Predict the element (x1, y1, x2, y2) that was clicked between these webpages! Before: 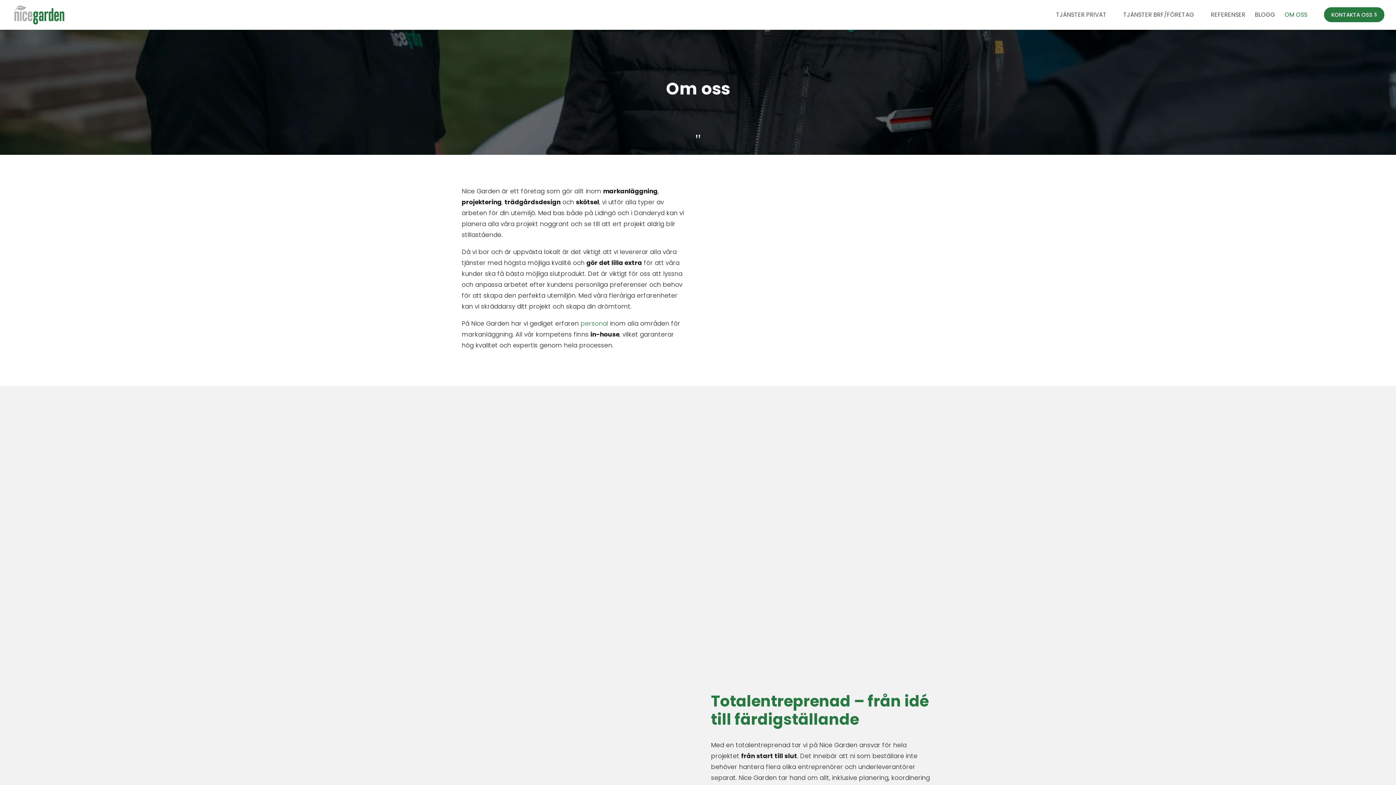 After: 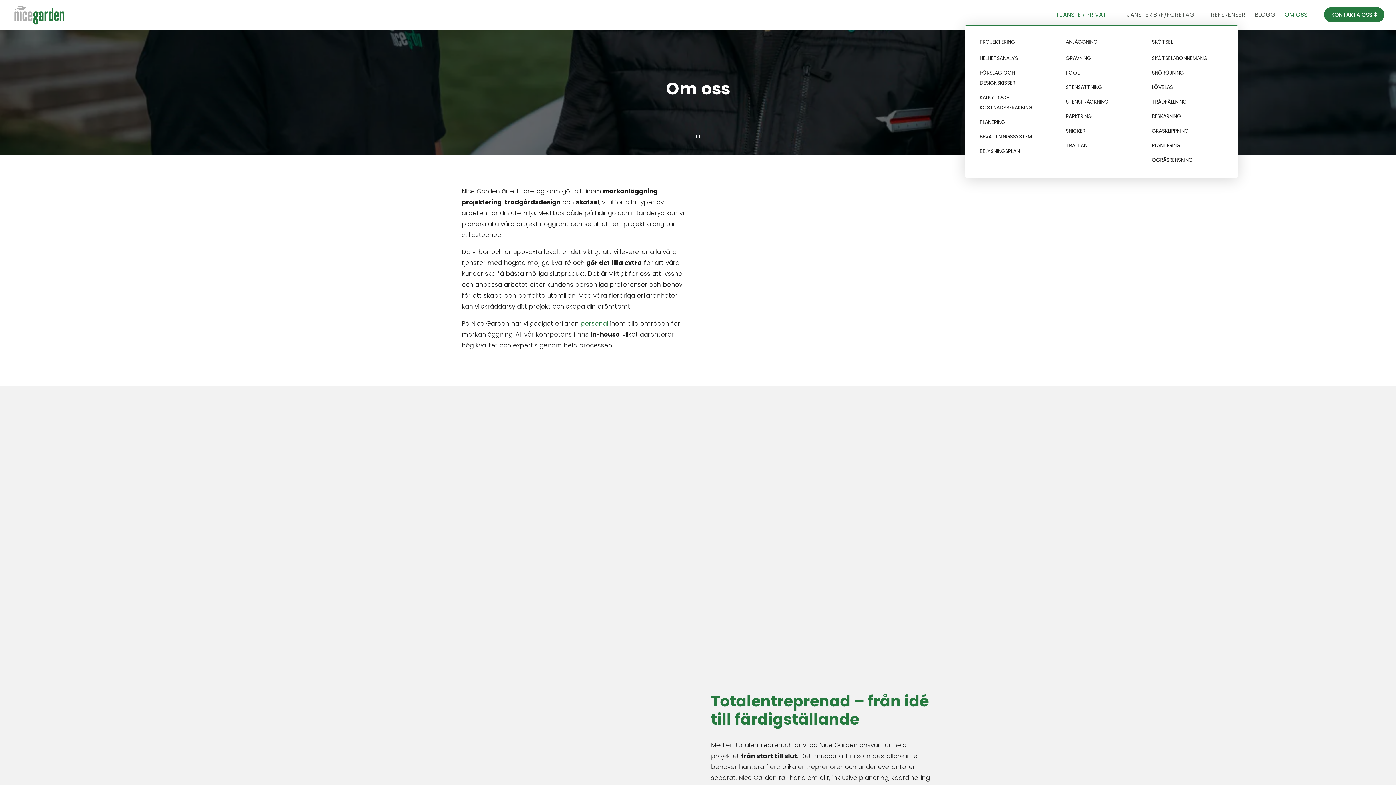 Action: bbox: (1056, 9, 1114, 24) label: TJÄNSTER PRIVAT